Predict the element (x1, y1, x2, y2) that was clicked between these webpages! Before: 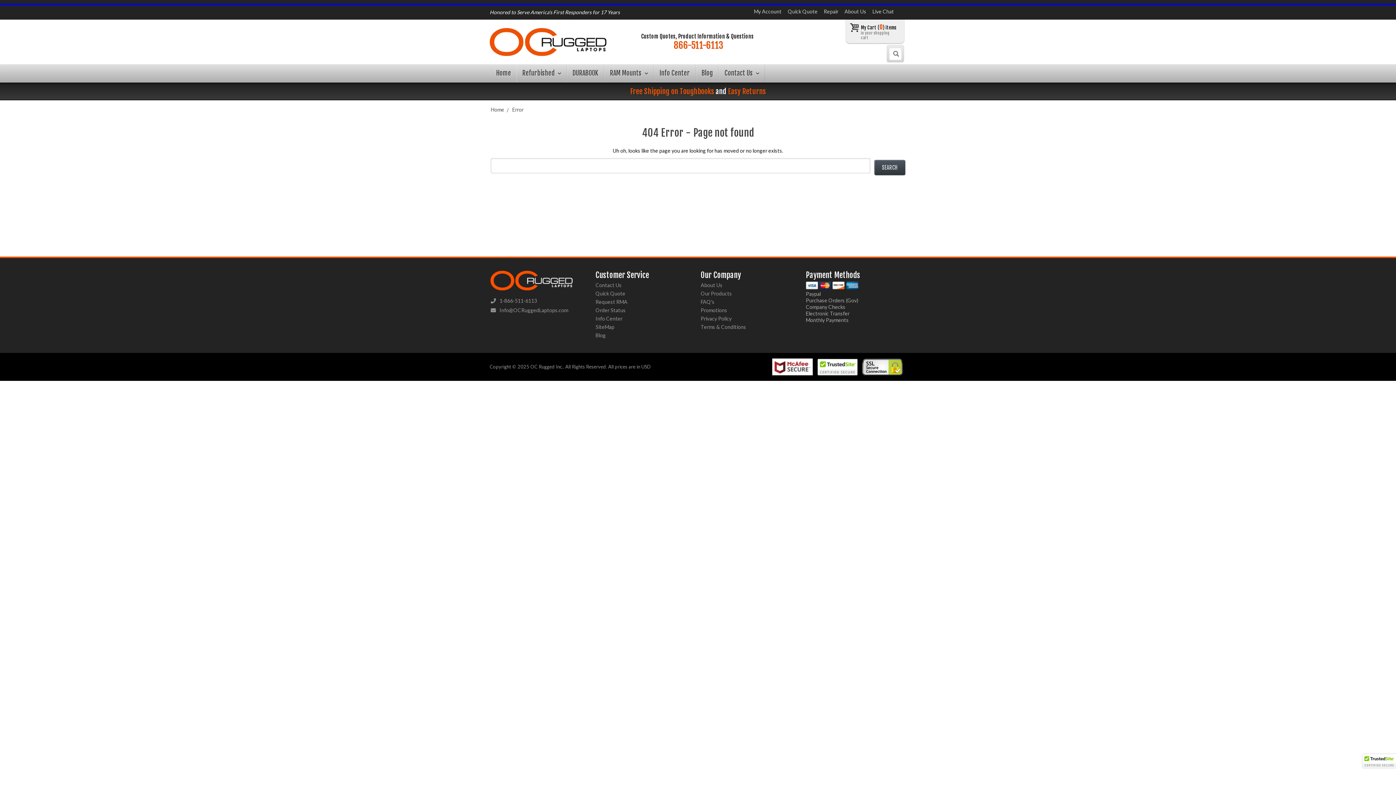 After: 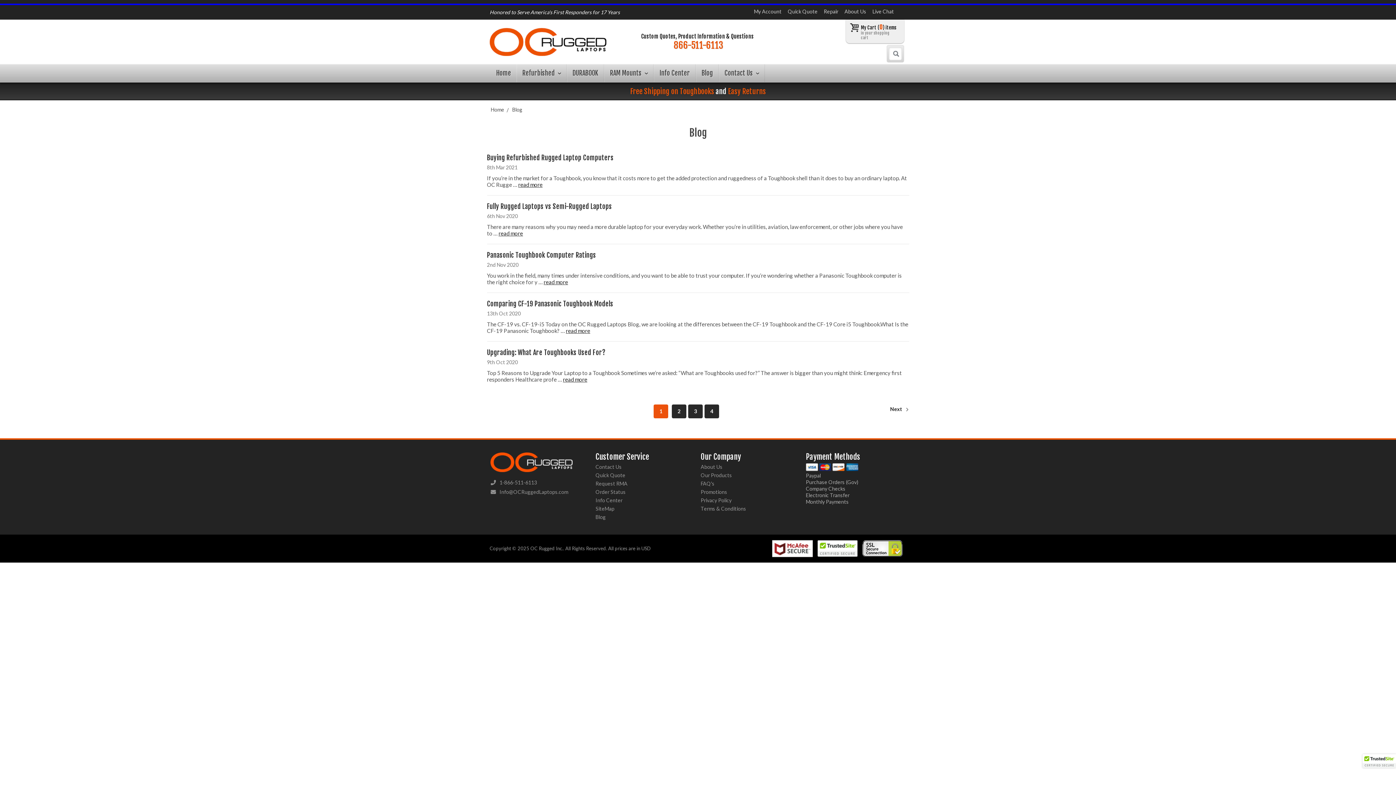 Action: label: Blog bbox: (595, 332, 605, 338)